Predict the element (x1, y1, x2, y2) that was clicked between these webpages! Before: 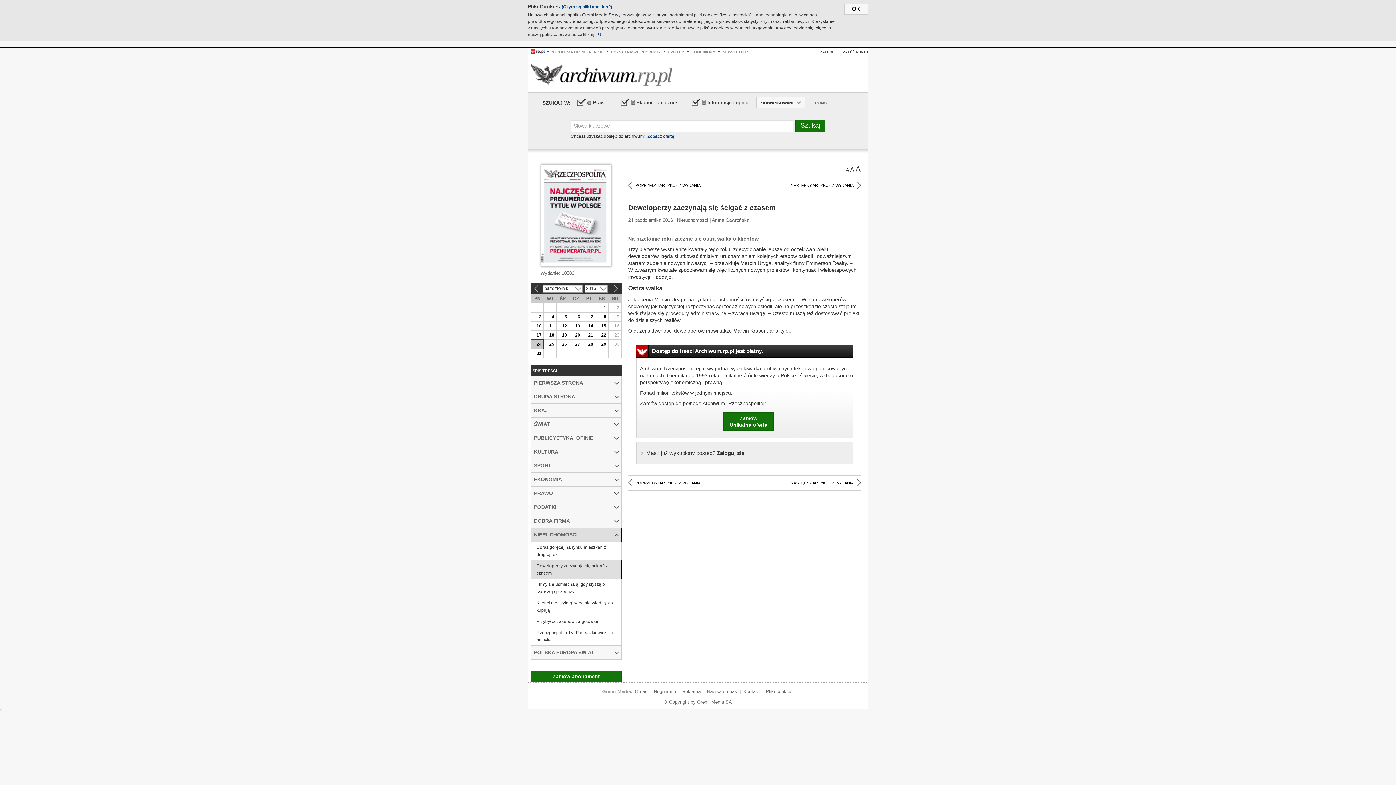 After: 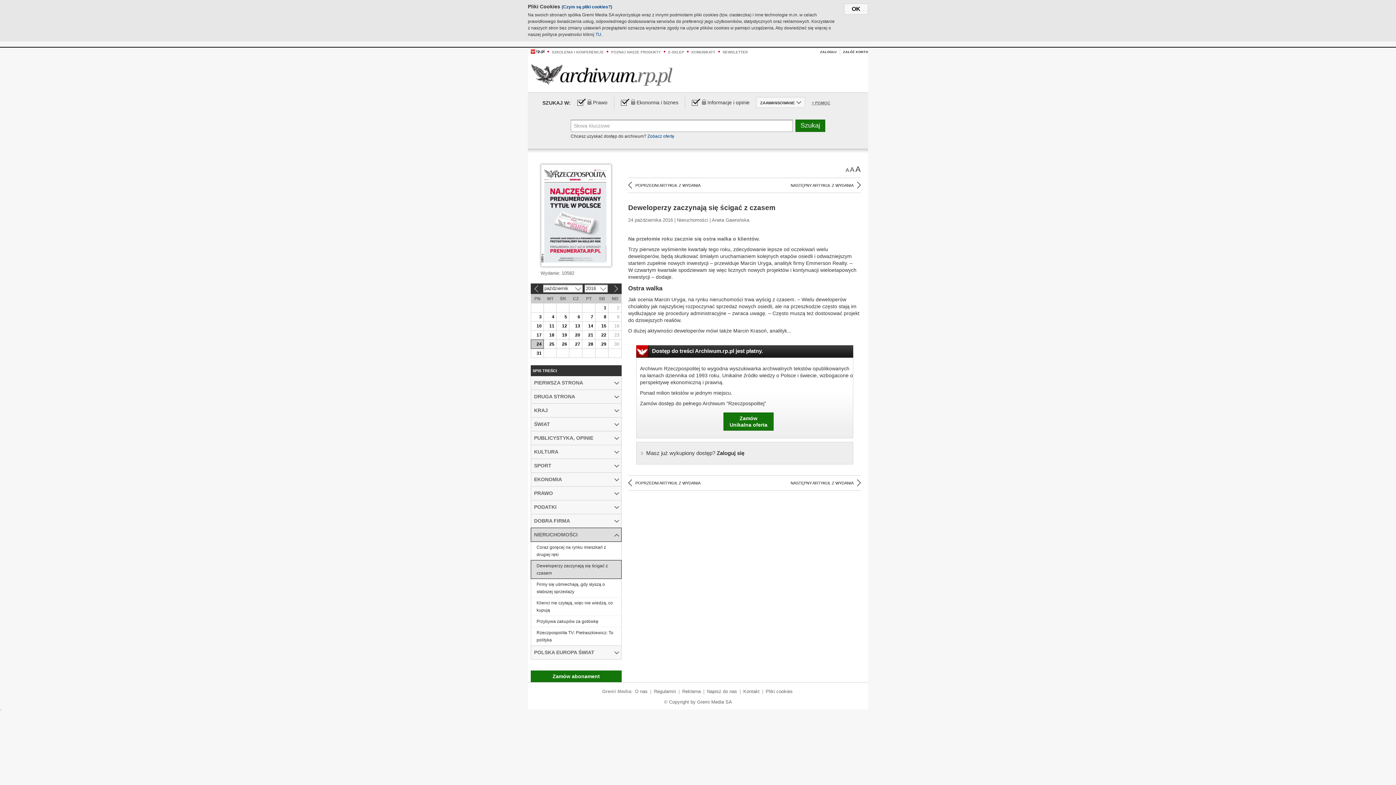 Action: bbox: (812, 100, 830, 105) label: + POMOC